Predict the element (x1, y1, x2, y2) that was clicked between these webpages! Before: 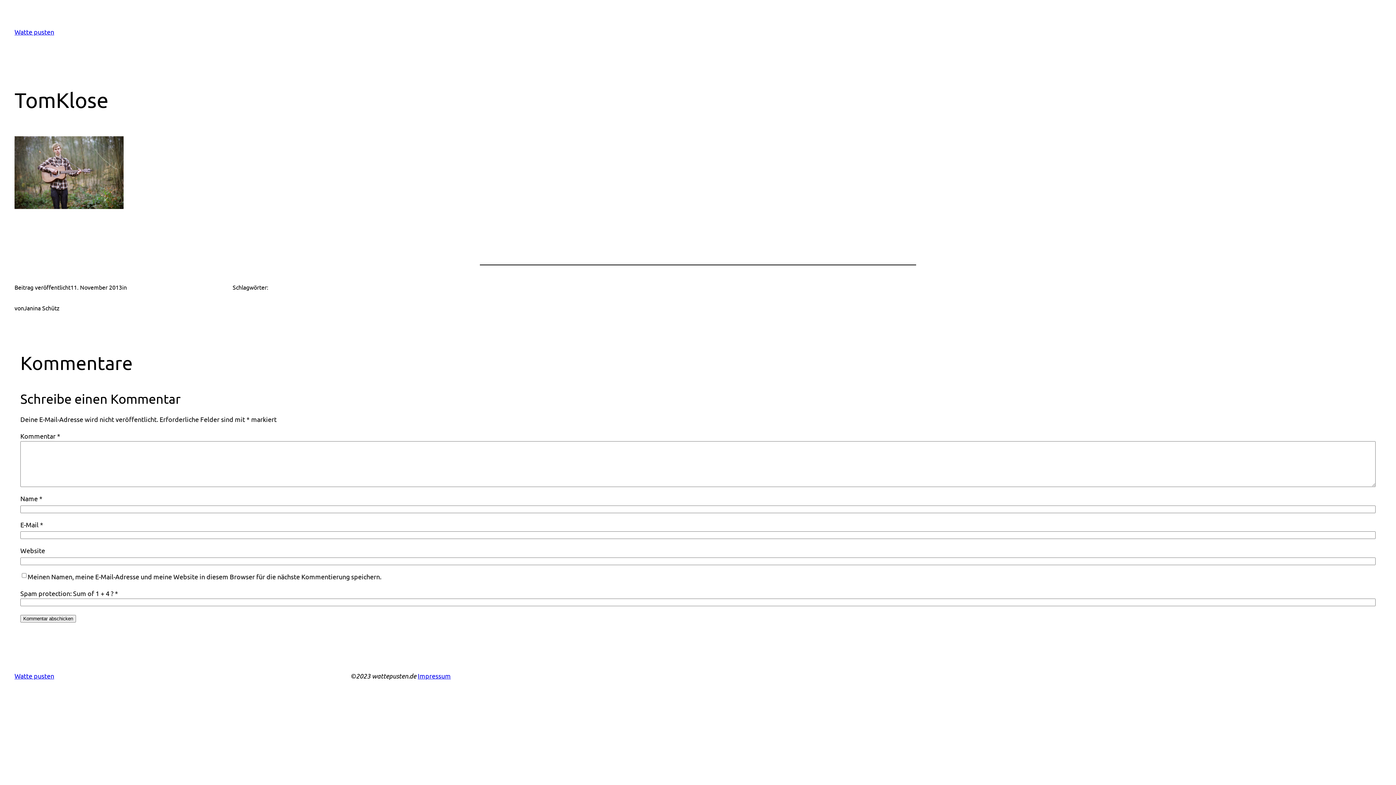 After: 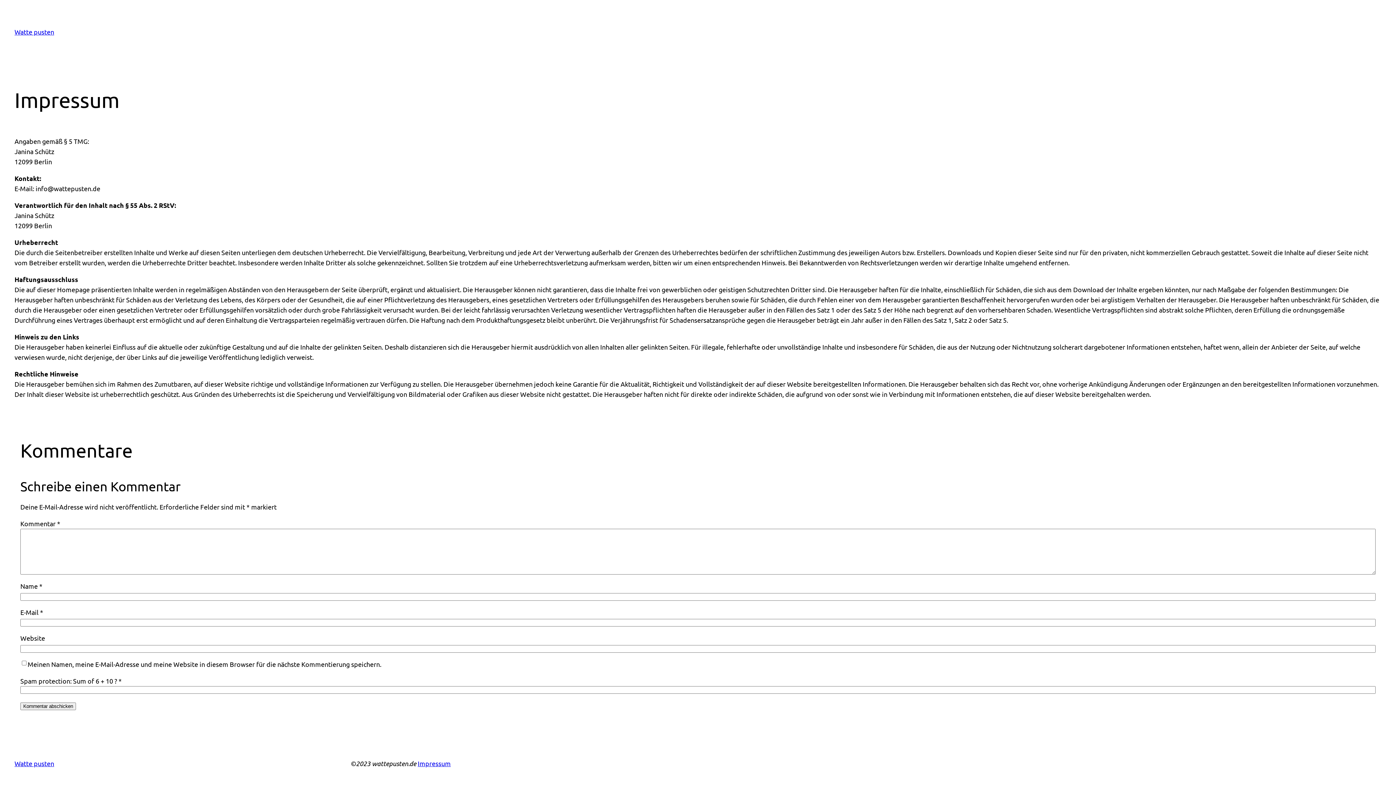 Action: bbox: (417, 672, 450, 679) label: Impressum